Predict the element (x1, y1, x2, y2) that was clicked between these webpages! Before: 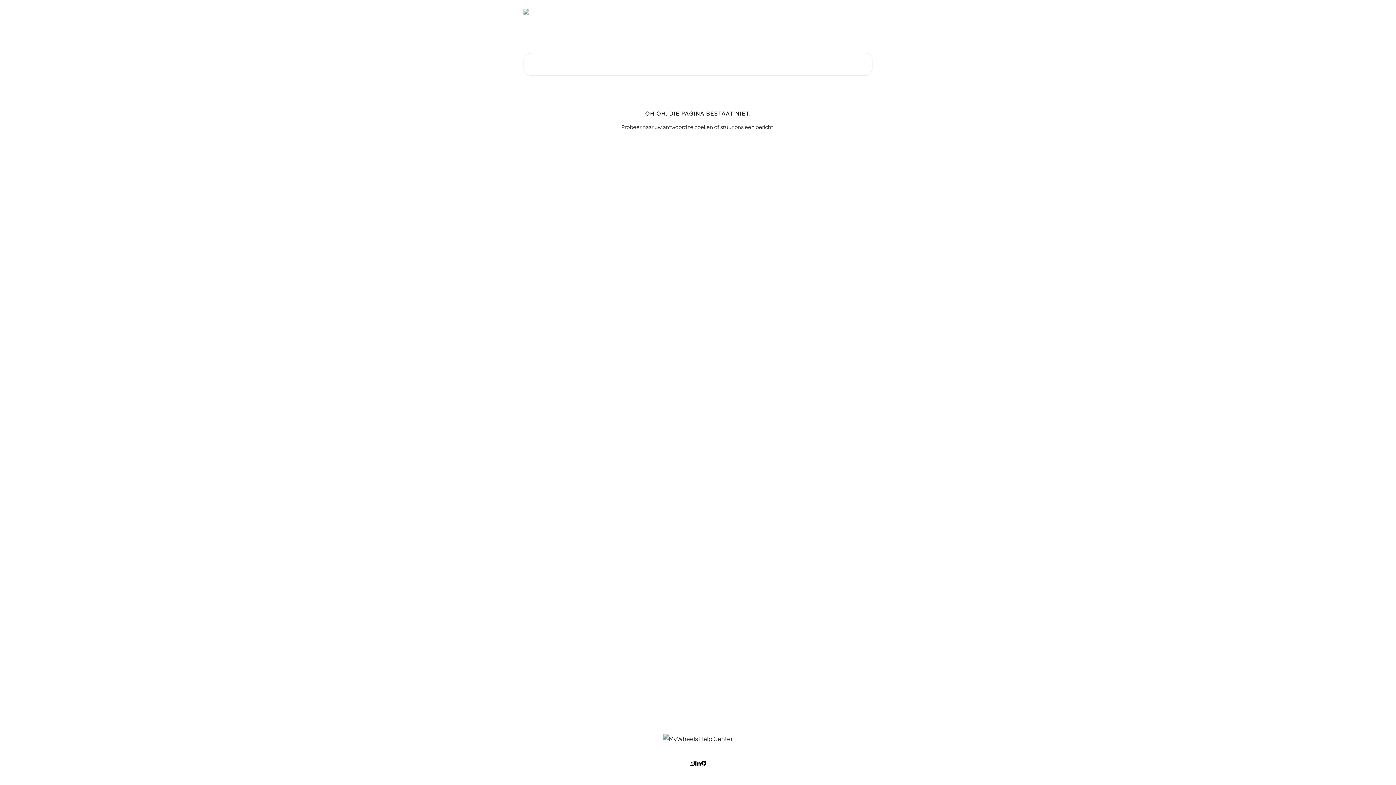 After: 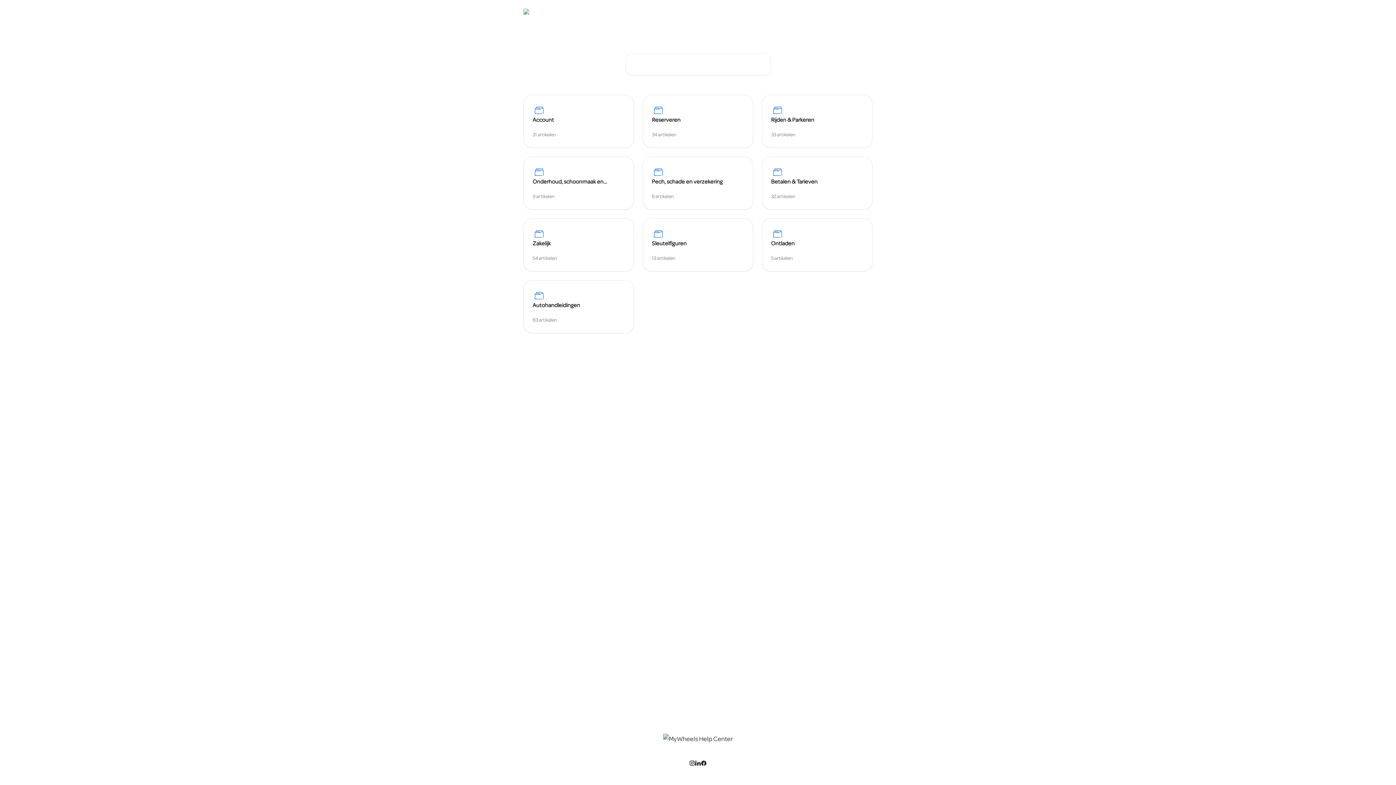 Action: bbox: (663, 735, 733, 742)